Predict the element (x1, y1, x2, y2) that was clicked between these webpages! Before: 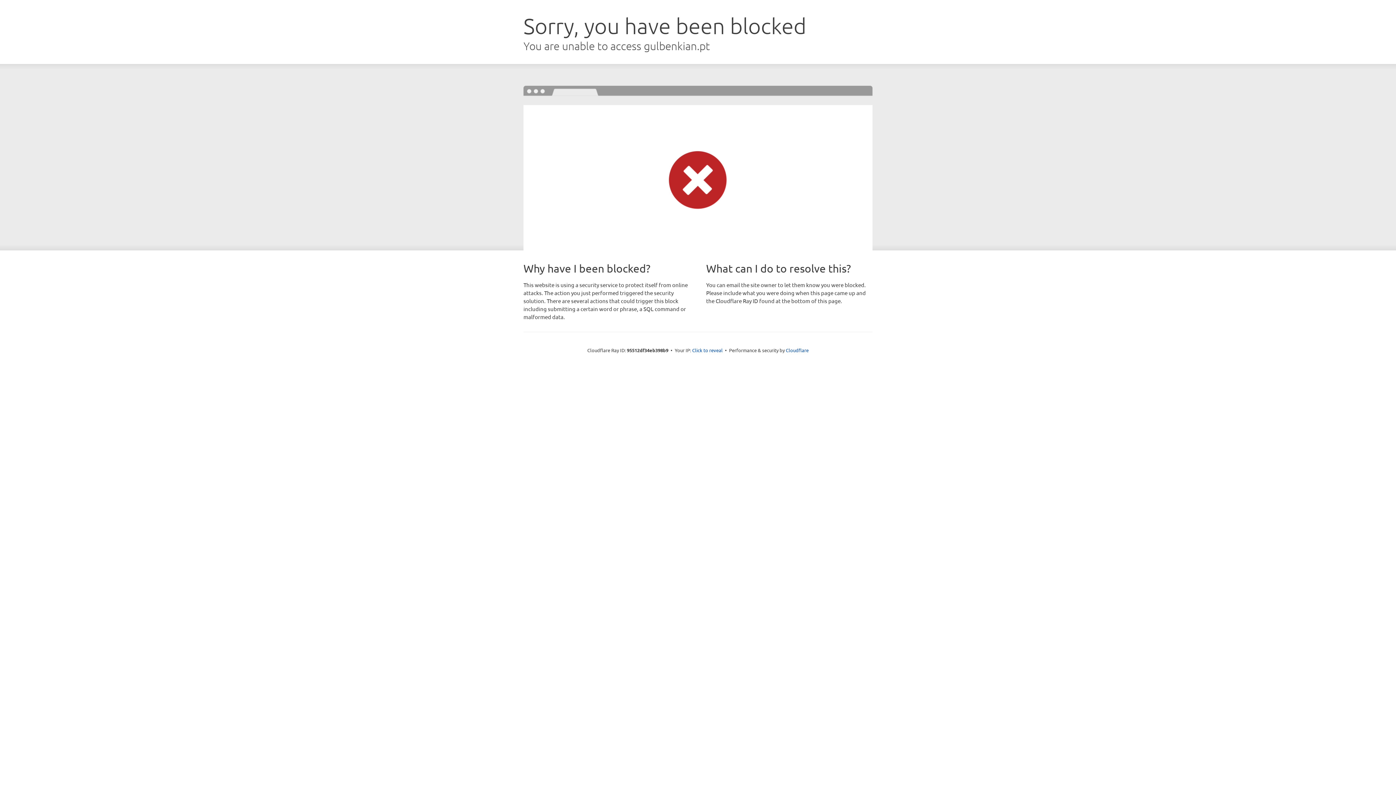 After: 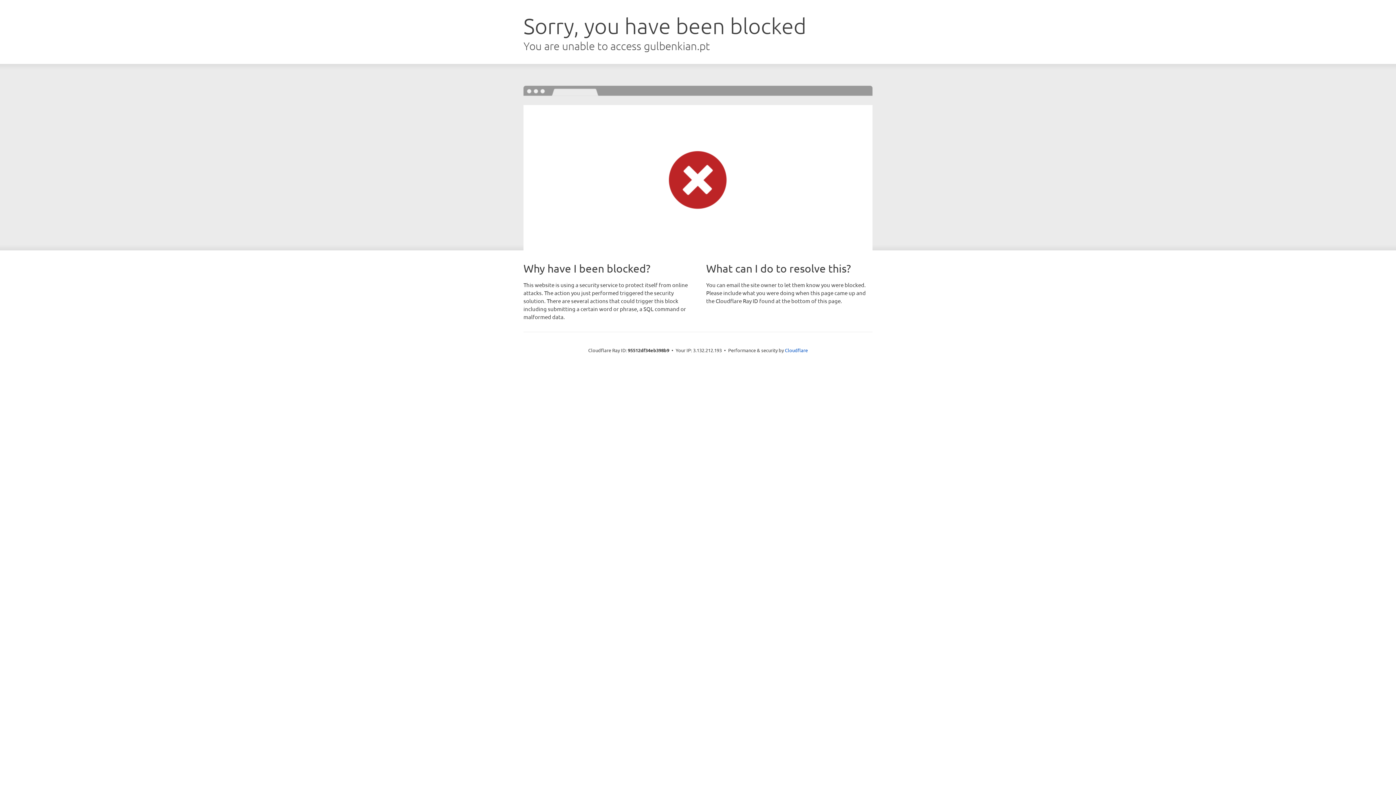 Action: label: Click to reveal bbox: (692, 346, 722, 353)